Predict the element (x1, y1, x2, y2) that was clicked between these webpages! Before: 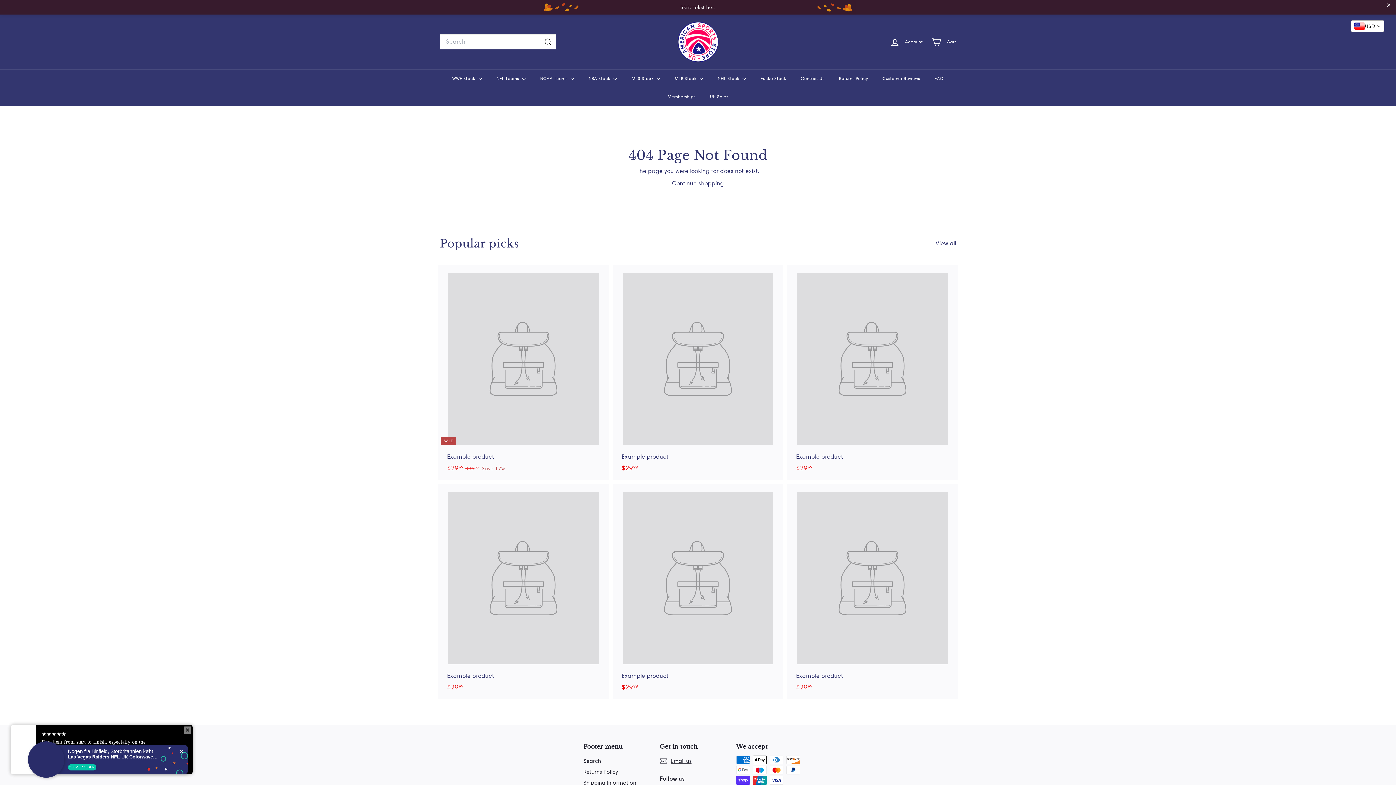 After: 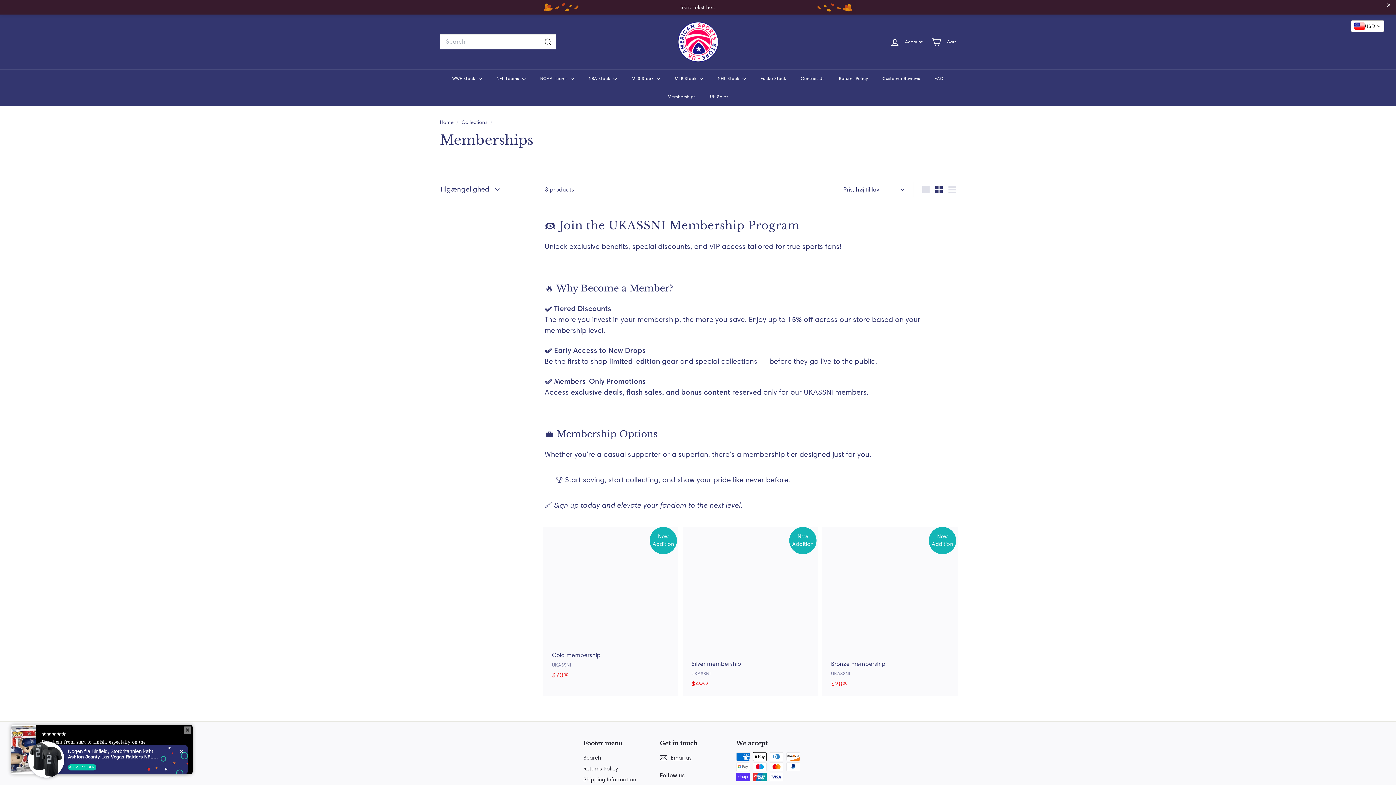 Action: bbox: (660, 87, 702, 105) label: Memberships